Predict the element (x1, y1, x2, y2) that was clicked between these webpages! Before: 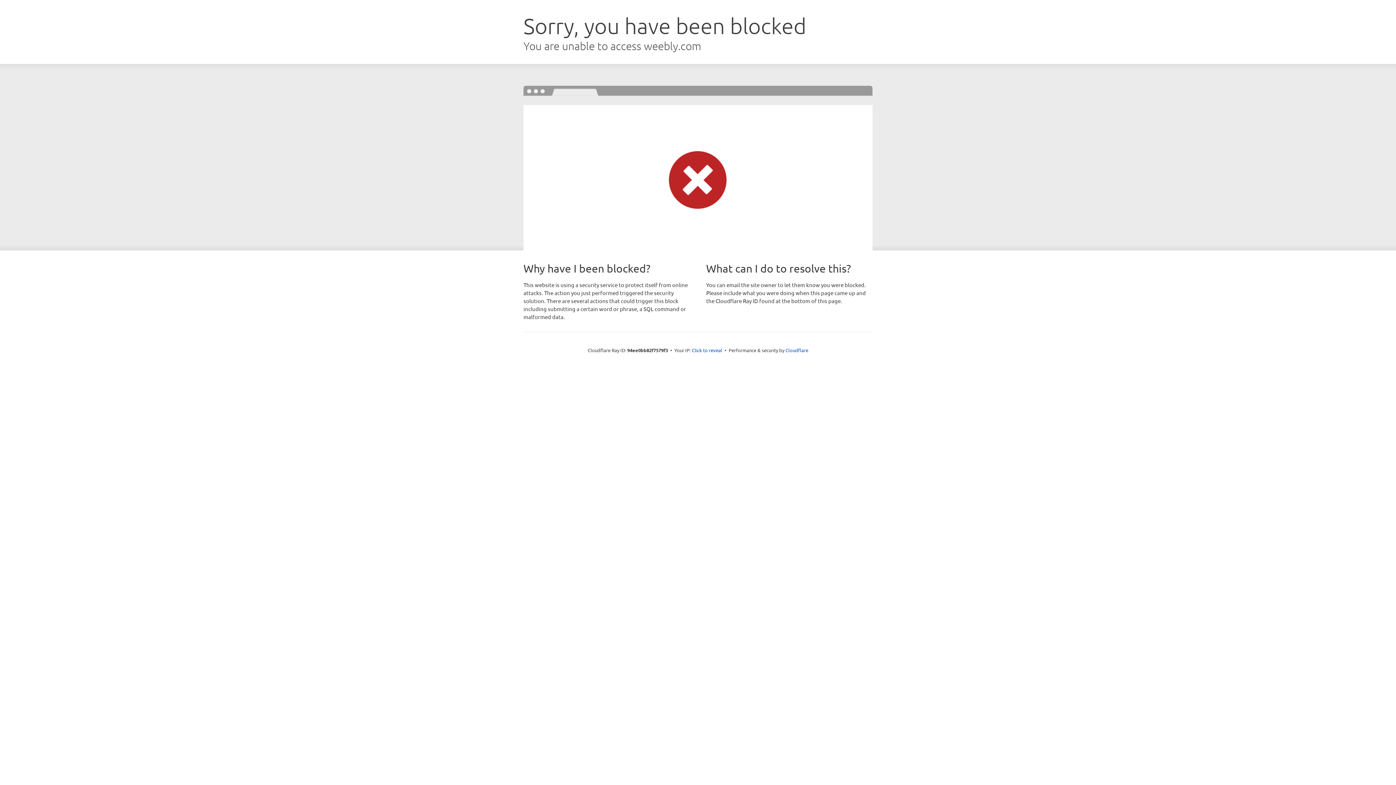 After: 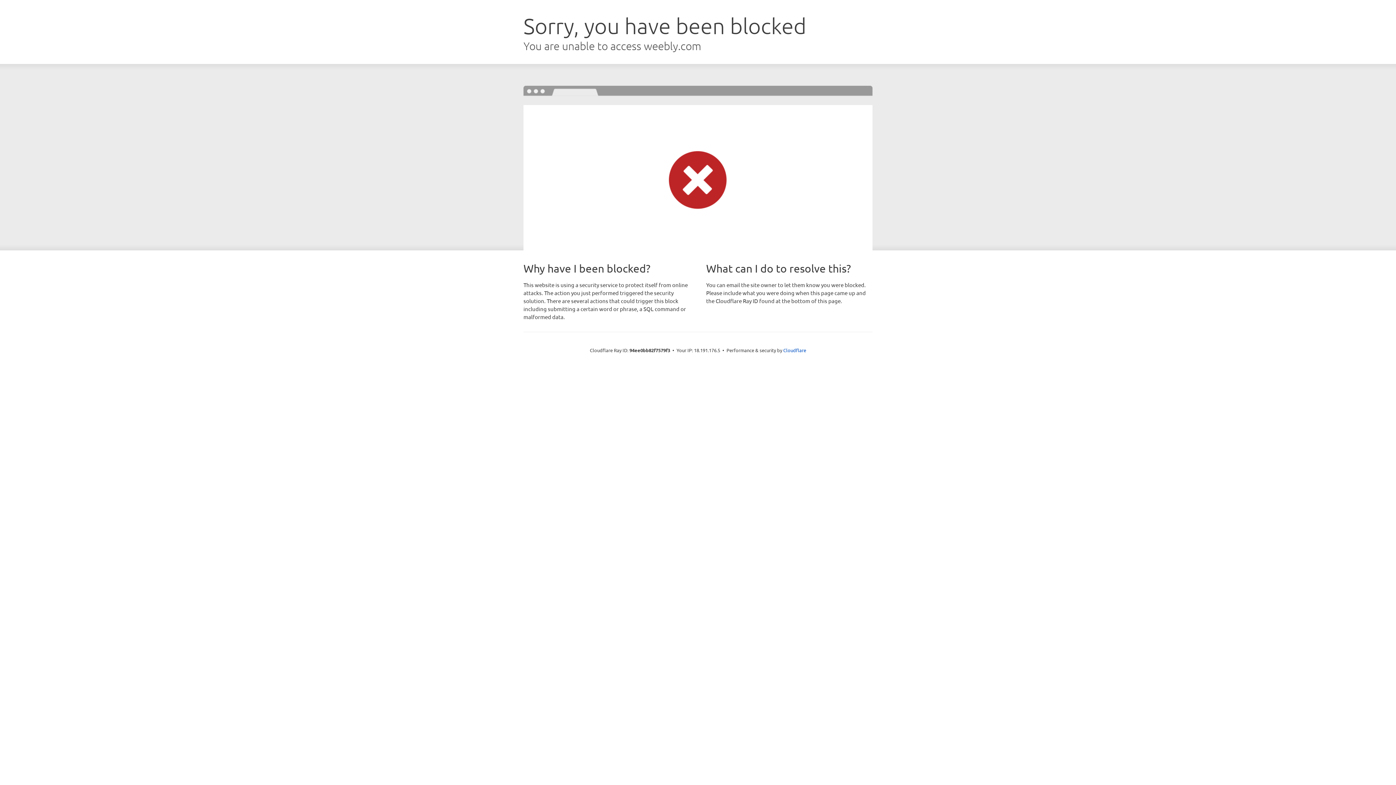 Action: bbox: (692, 346, 722, 353) label: Click to reveal